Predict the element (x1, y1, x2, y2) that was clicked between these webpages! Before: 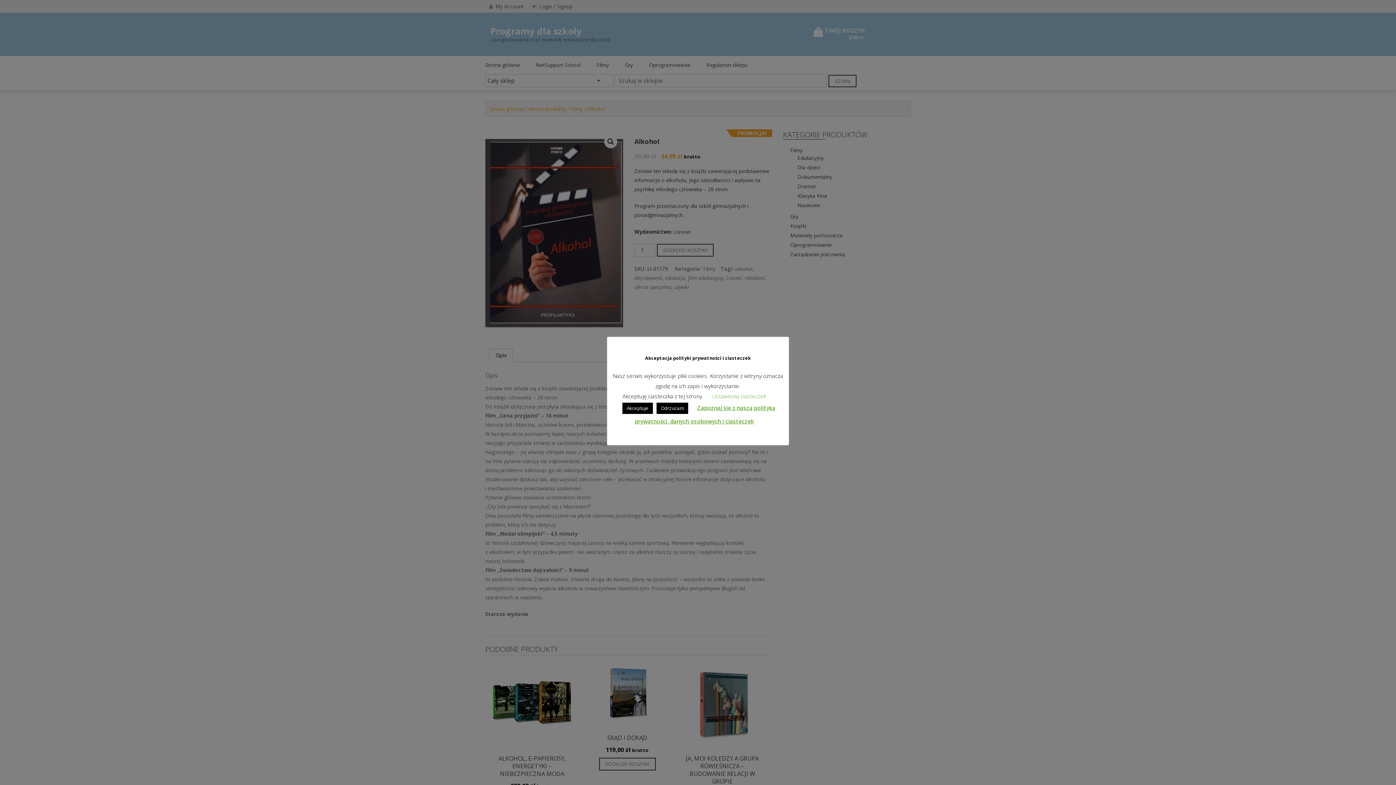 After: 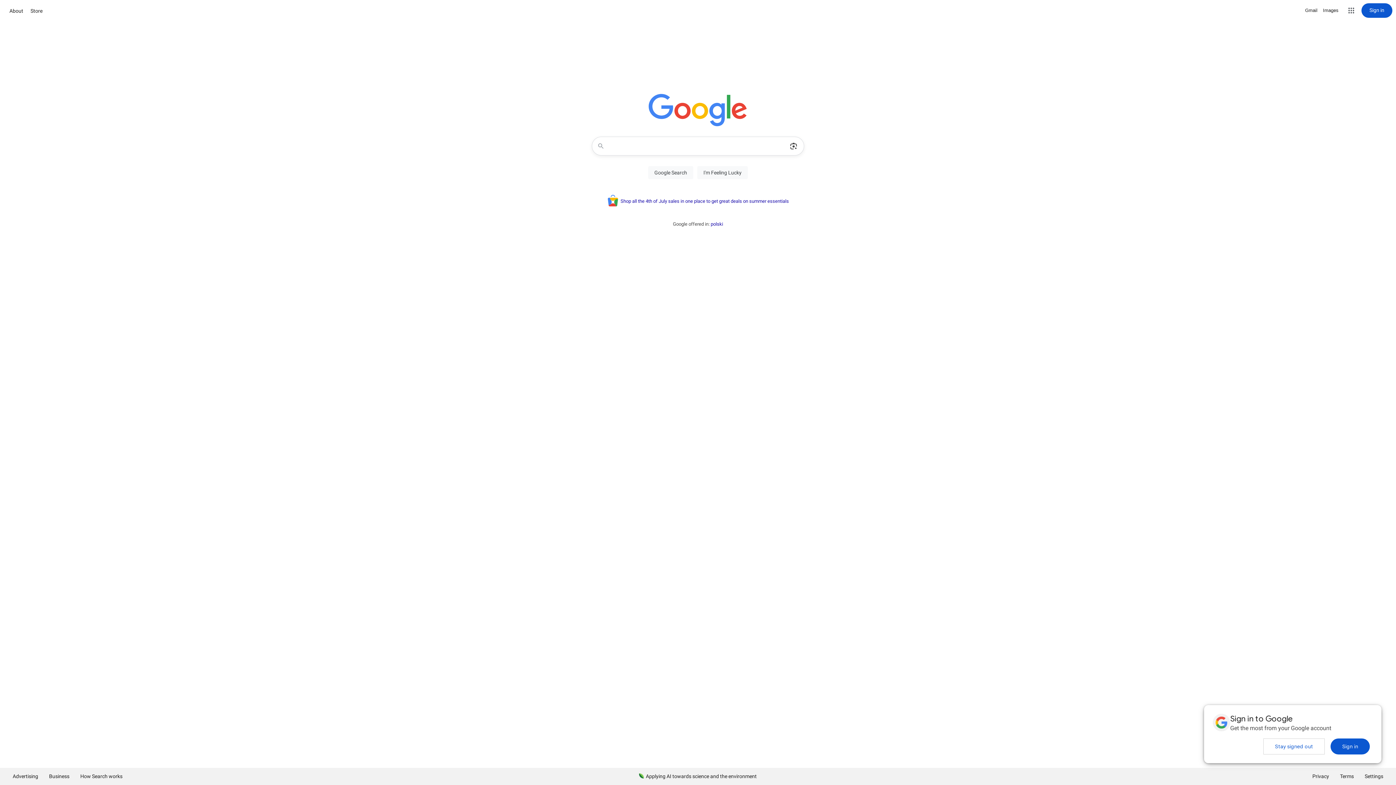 Action: label: Odrzucam bbox: (656, 403, 688, 414)